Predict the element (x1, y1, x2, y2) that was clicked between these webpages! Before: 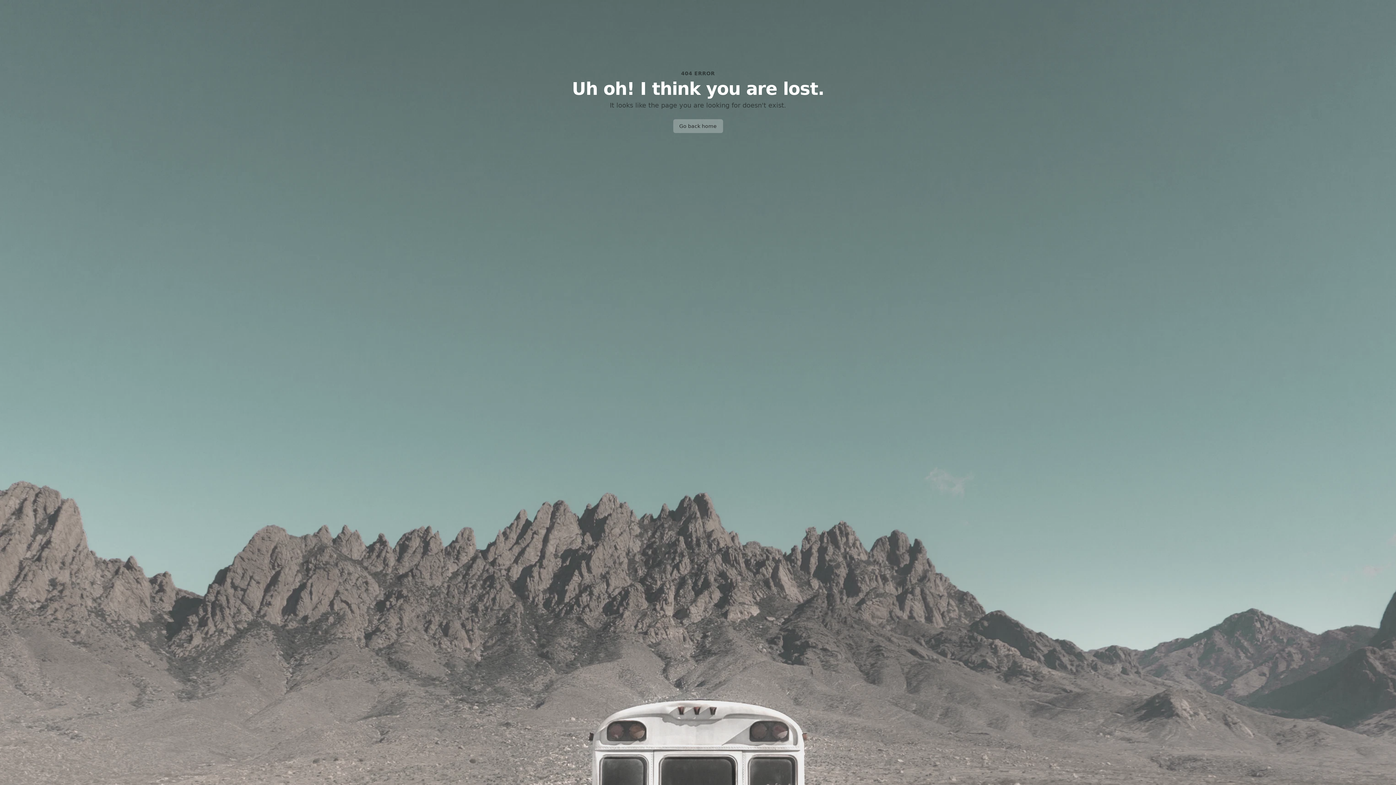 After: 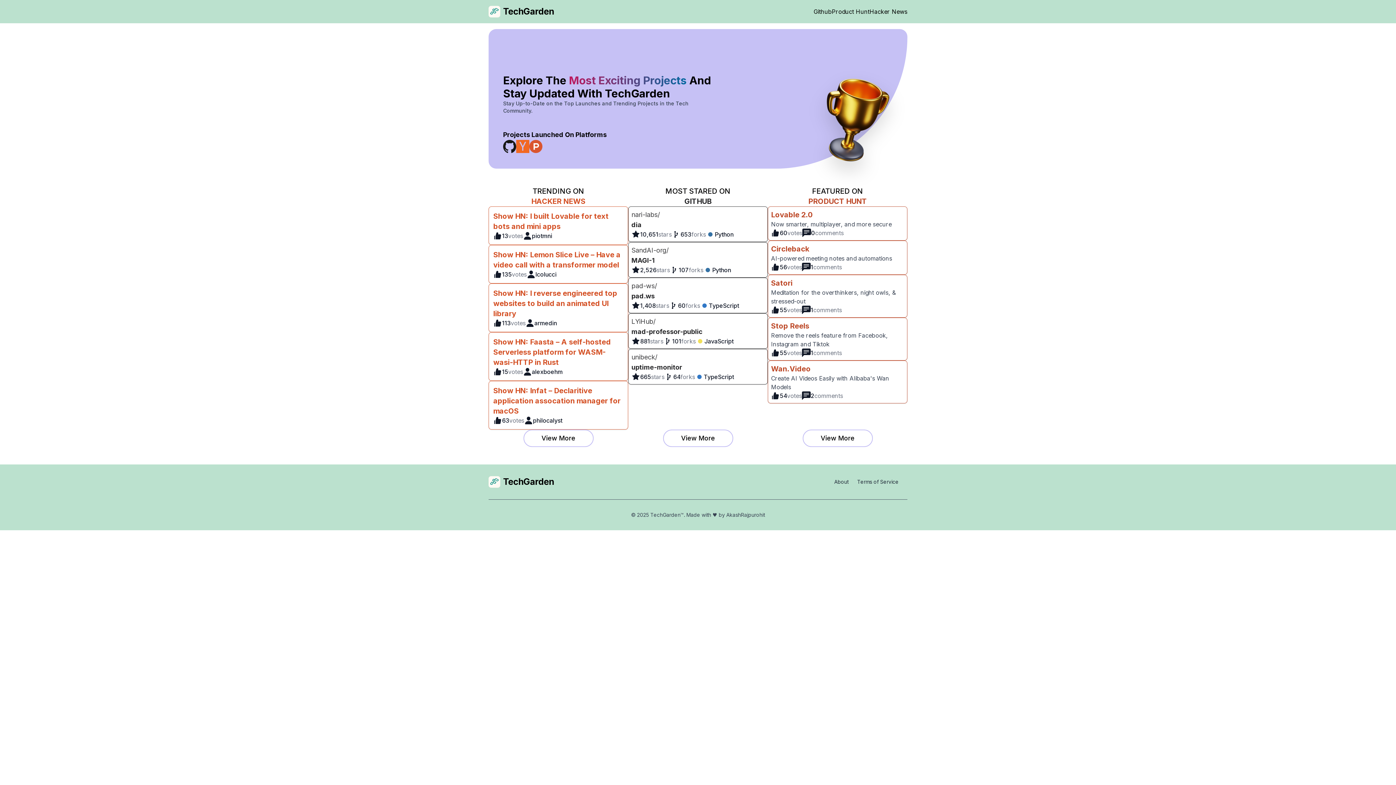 Action: bbox: (673, 119, 723, 133) label: Go back home